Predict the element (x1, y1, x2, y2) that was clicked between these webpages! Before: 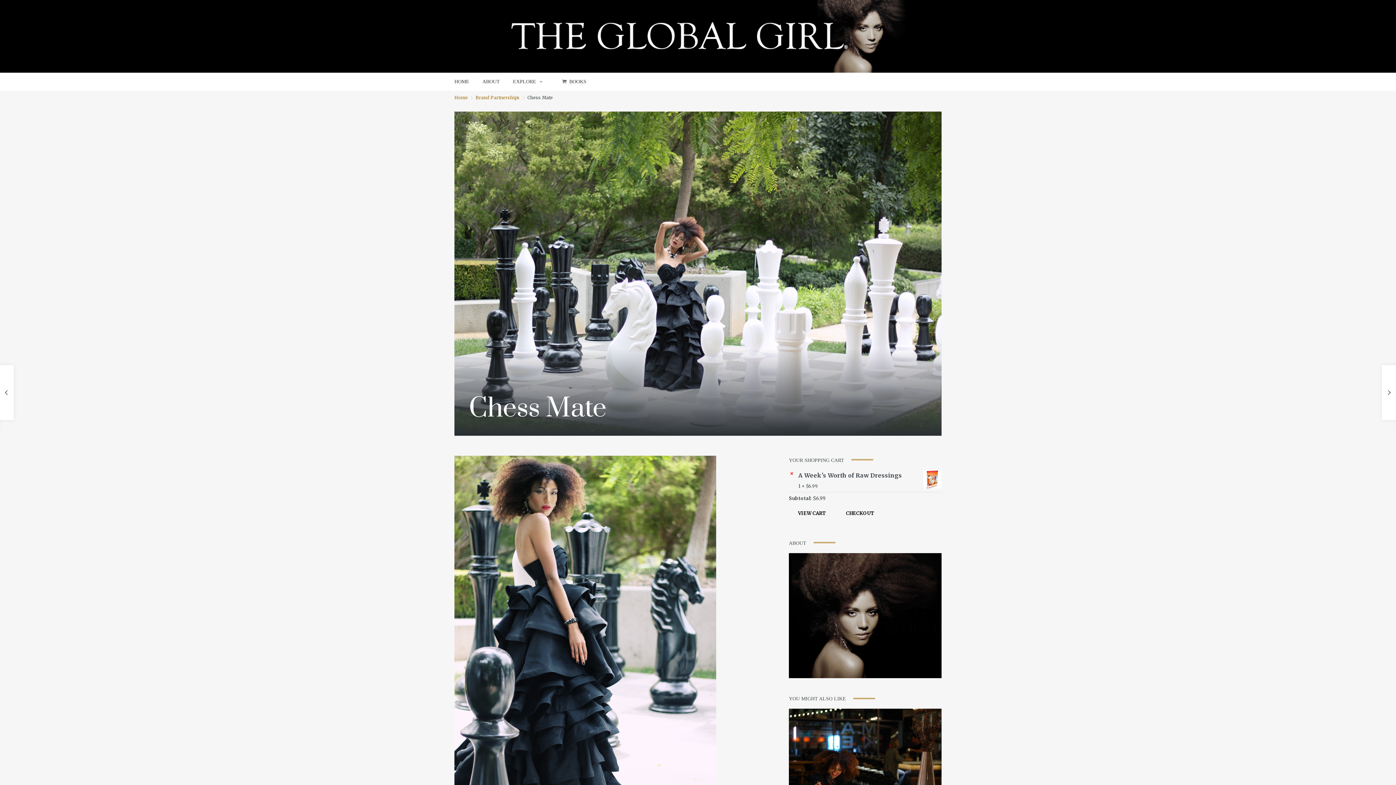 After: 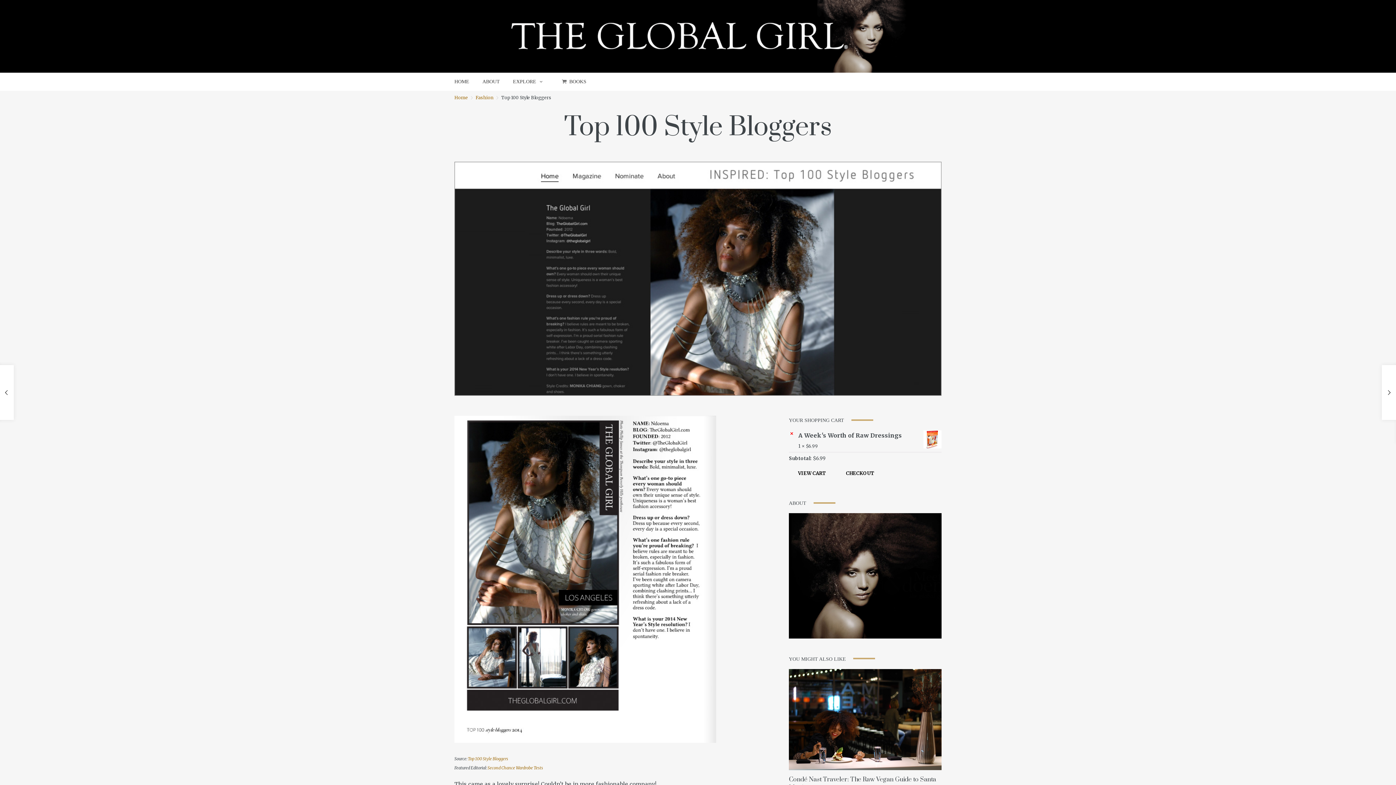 Action: label: NEXT POST
Top 100 Style Bloggers

by The Global Girl bbox: (1382, 365, 1397, 420)